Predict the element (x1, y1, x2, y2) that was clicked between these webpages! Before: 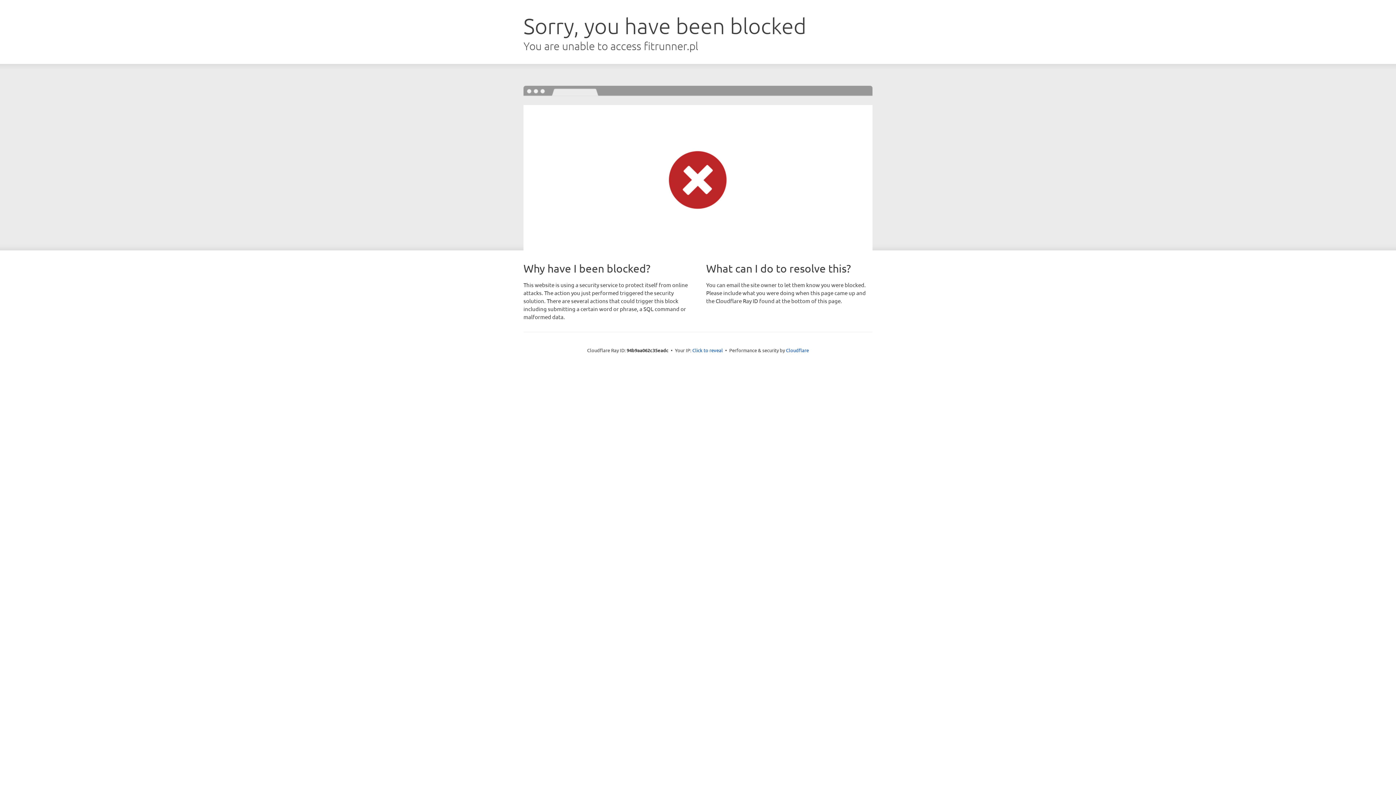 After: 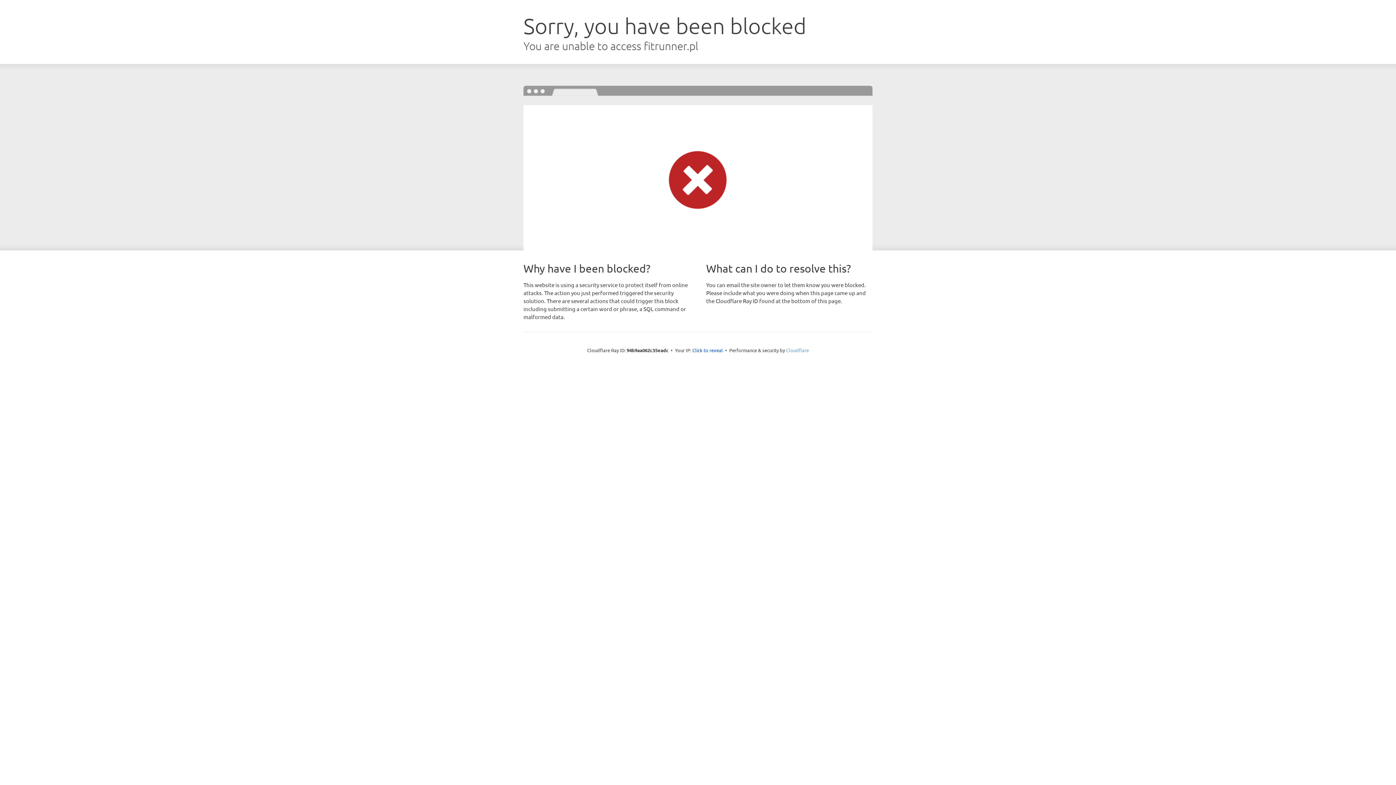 Action: bbox: (786, 347, 809, 353) label: Cloudflare